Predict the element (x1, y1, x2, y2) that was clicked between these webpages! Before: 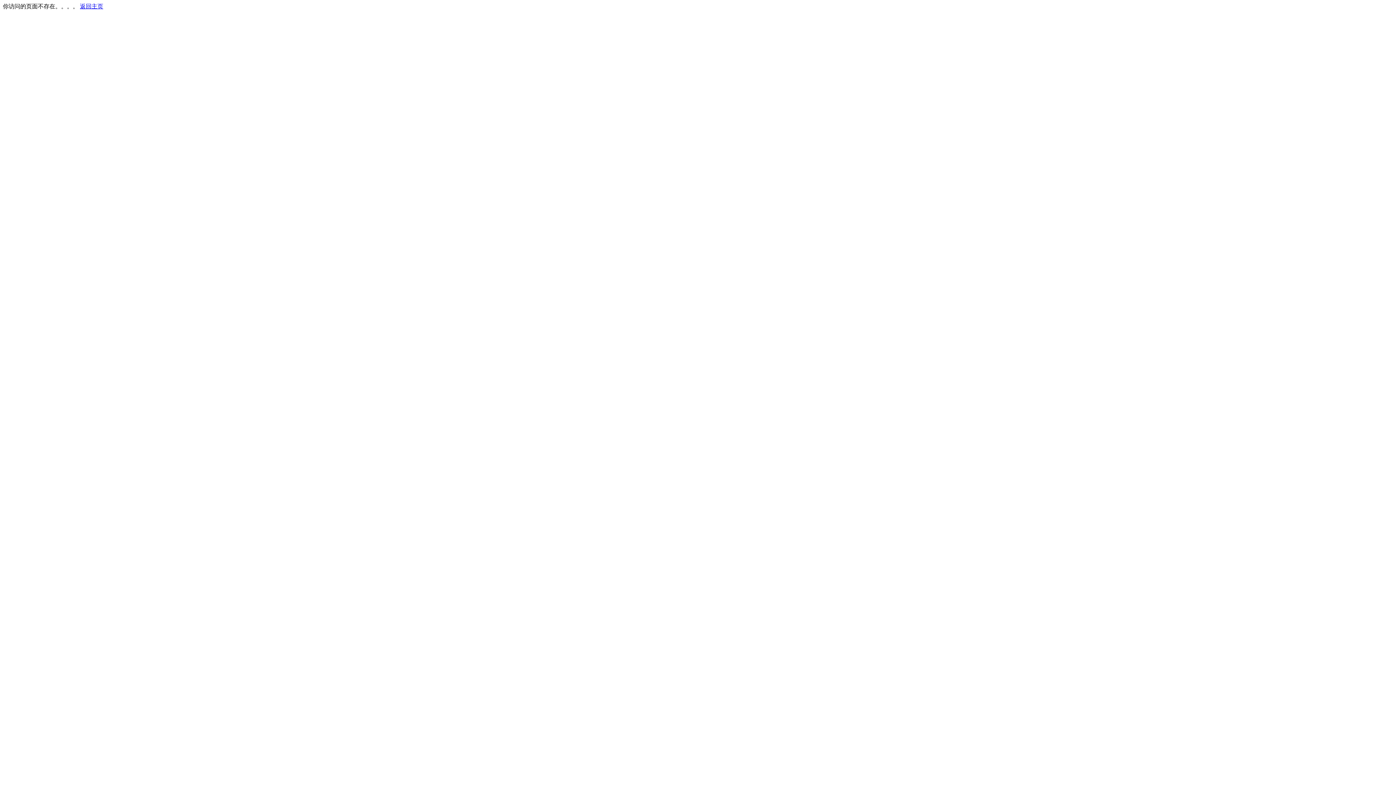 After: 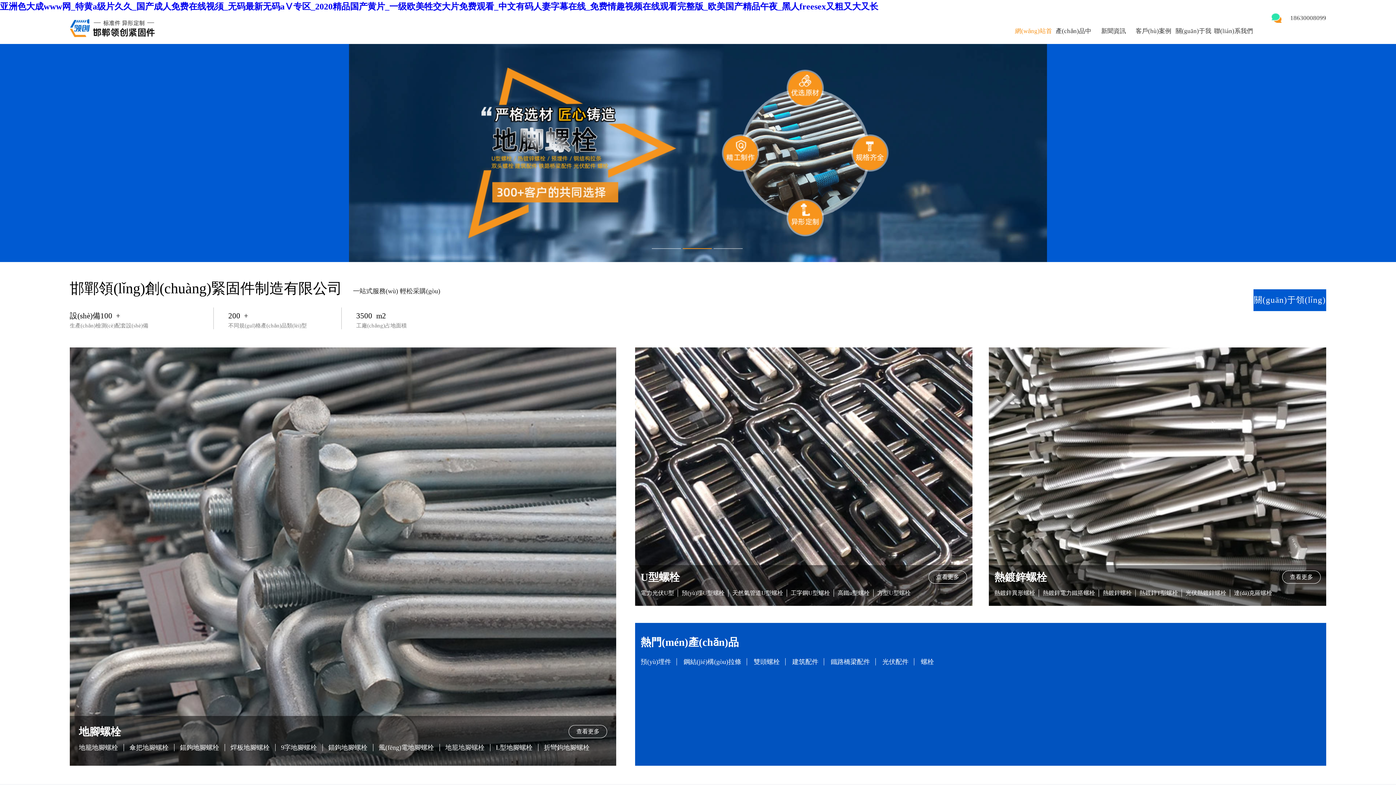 Action: bbox: (80, 3, 103, 9) label: 返回主页